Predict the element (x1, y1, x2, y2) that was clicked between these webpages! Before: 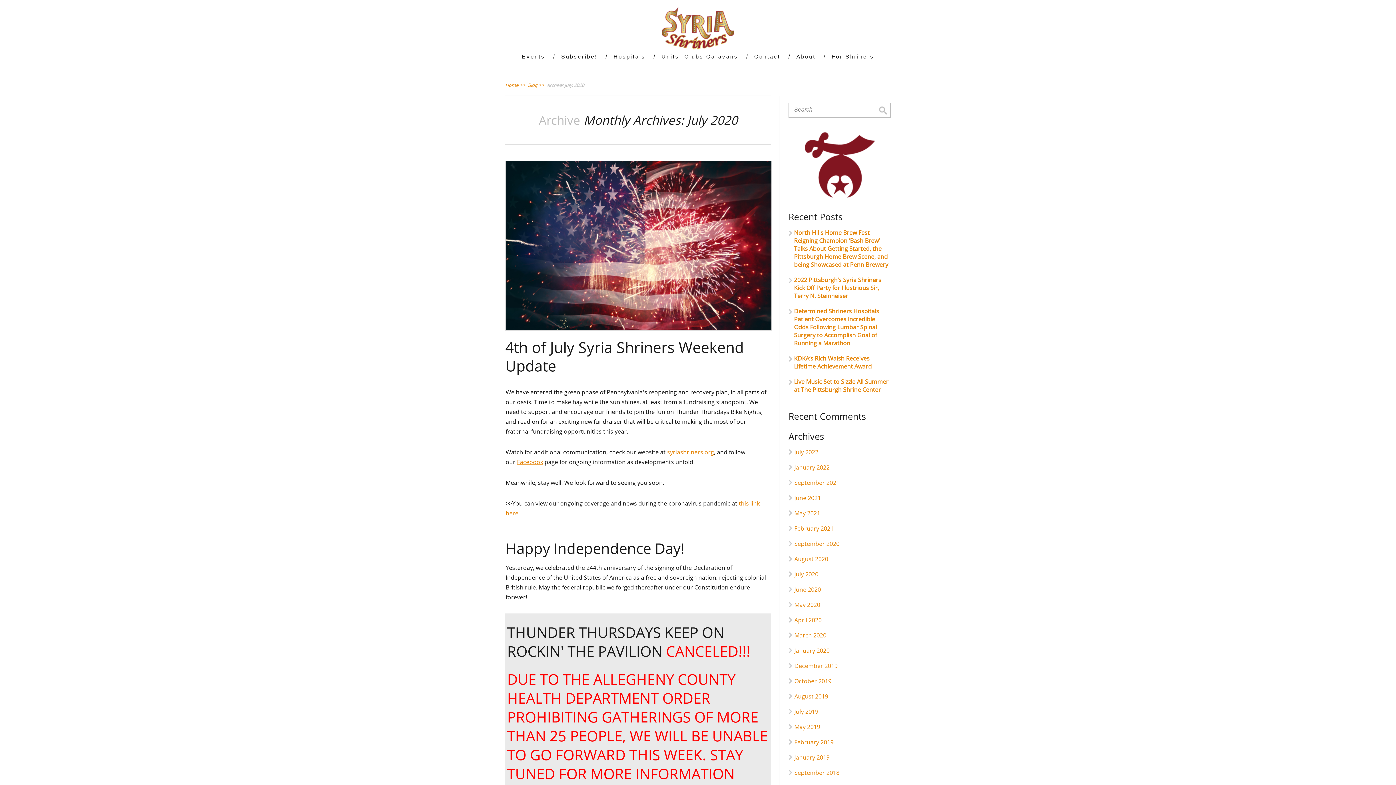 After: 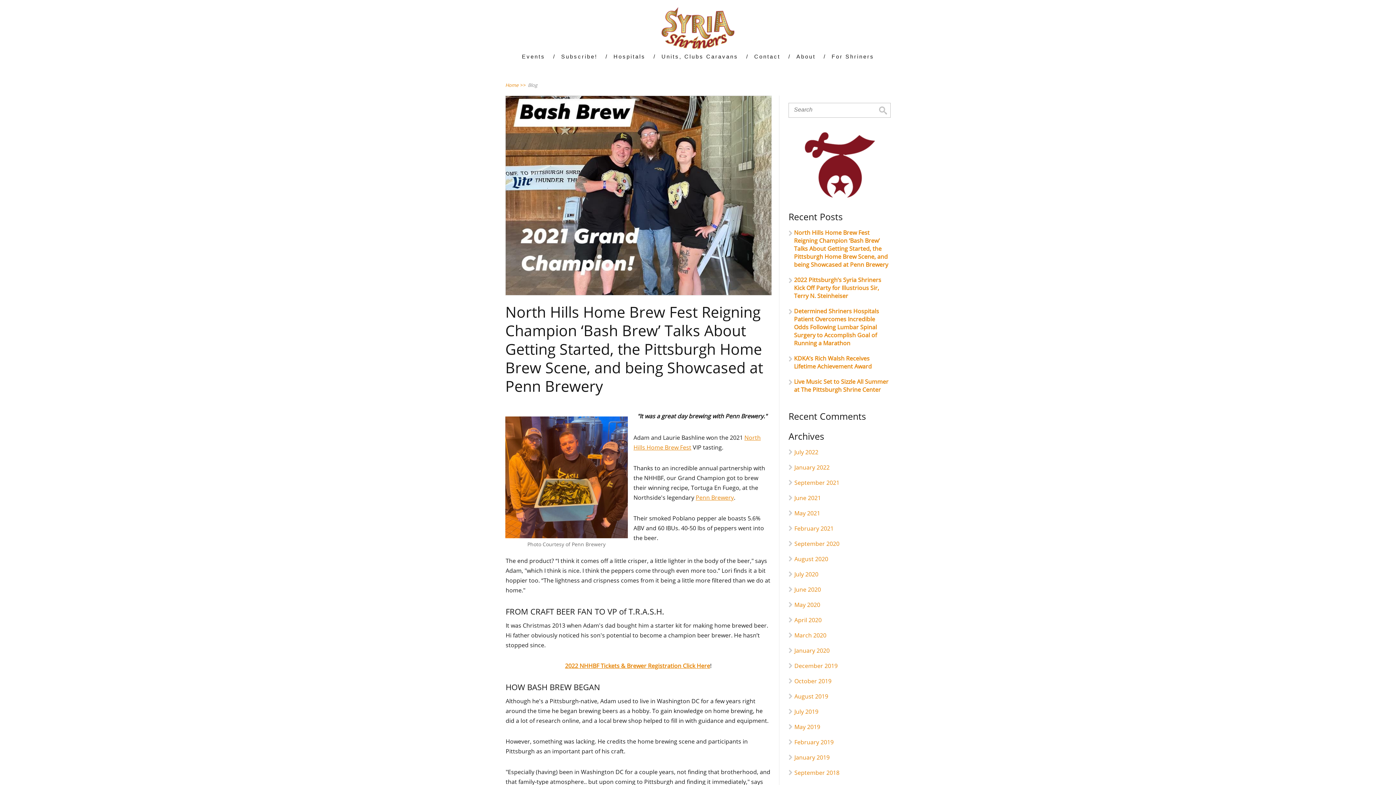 Action: bbox: (528, 81, 546, 88) label: Blog>>